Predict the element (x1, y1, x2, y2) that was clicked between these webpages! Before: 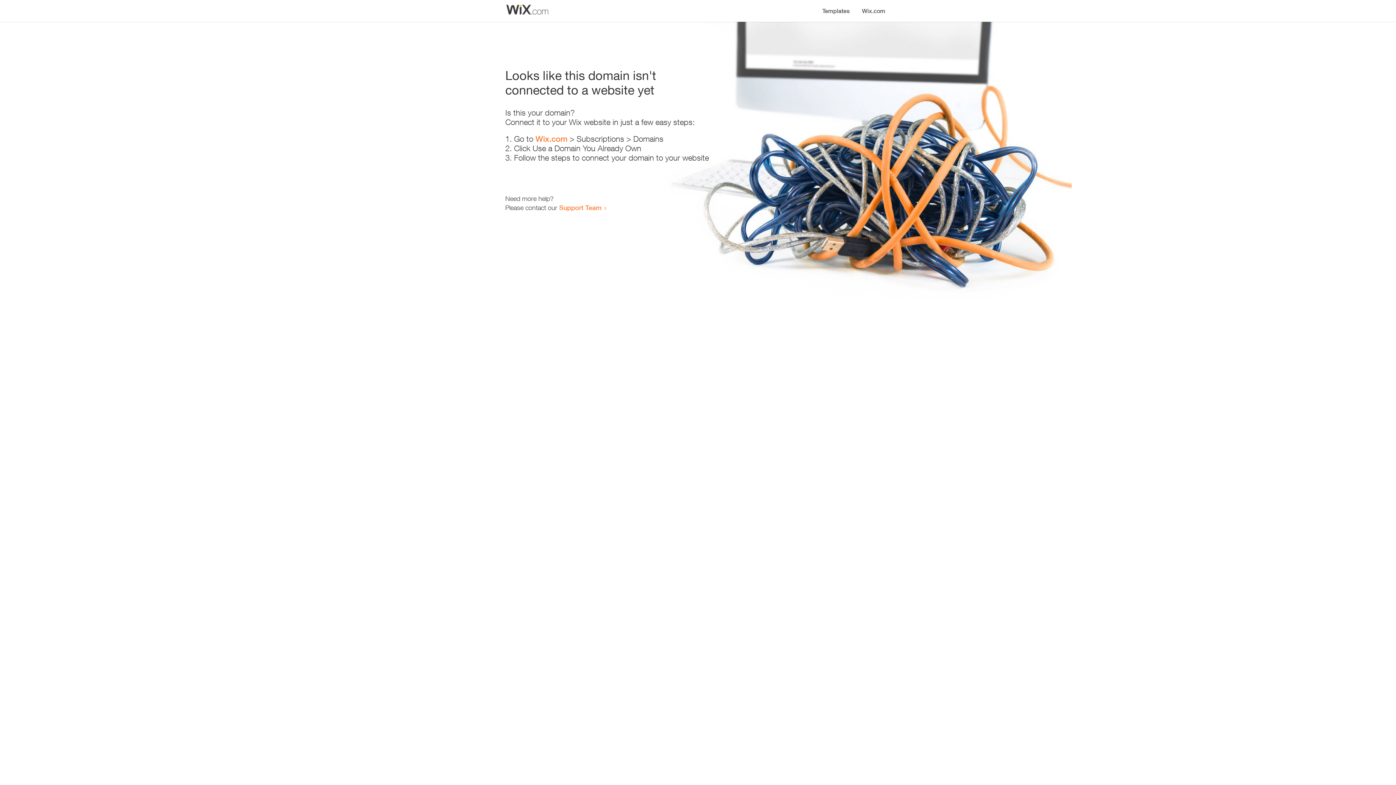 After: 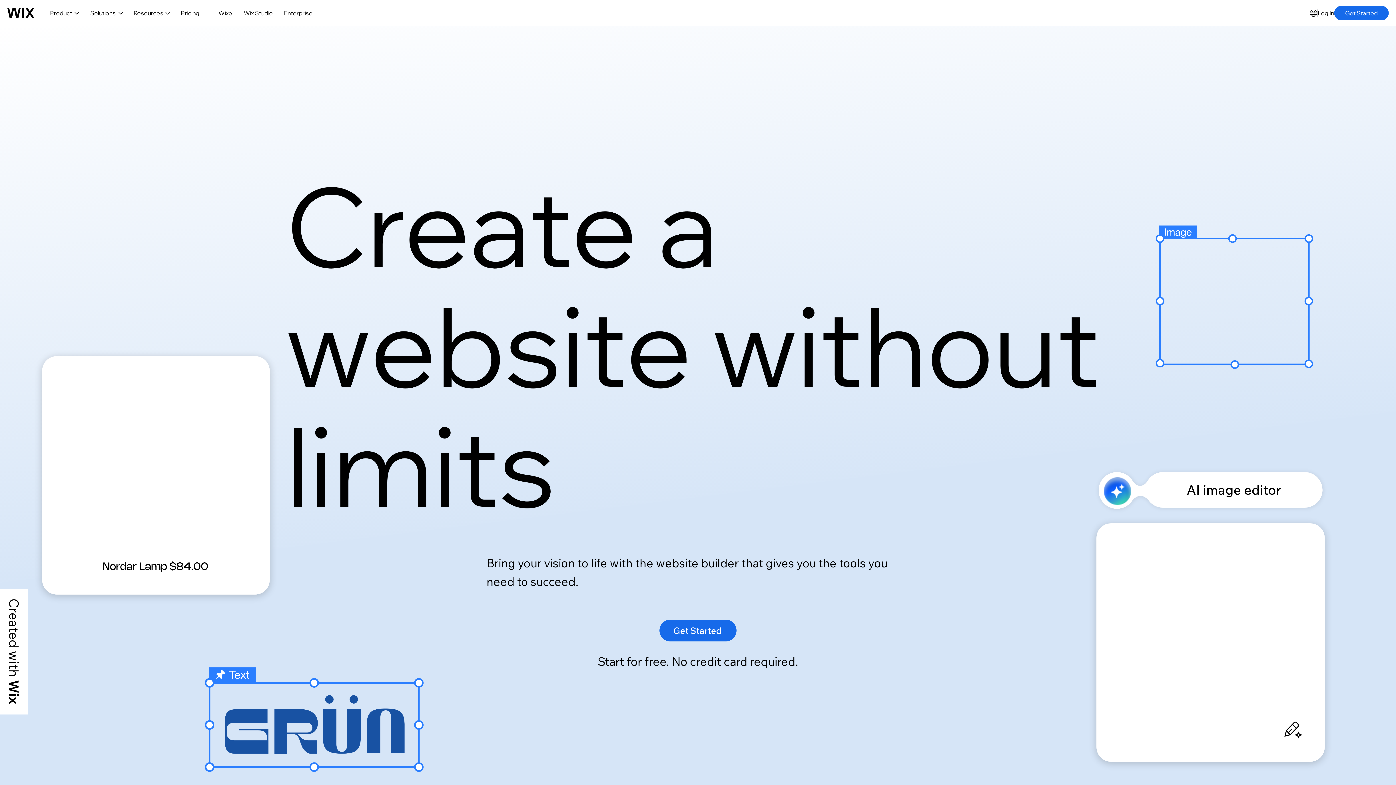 Action: bbox: (535, 134, 567, 143) label: Wix.com